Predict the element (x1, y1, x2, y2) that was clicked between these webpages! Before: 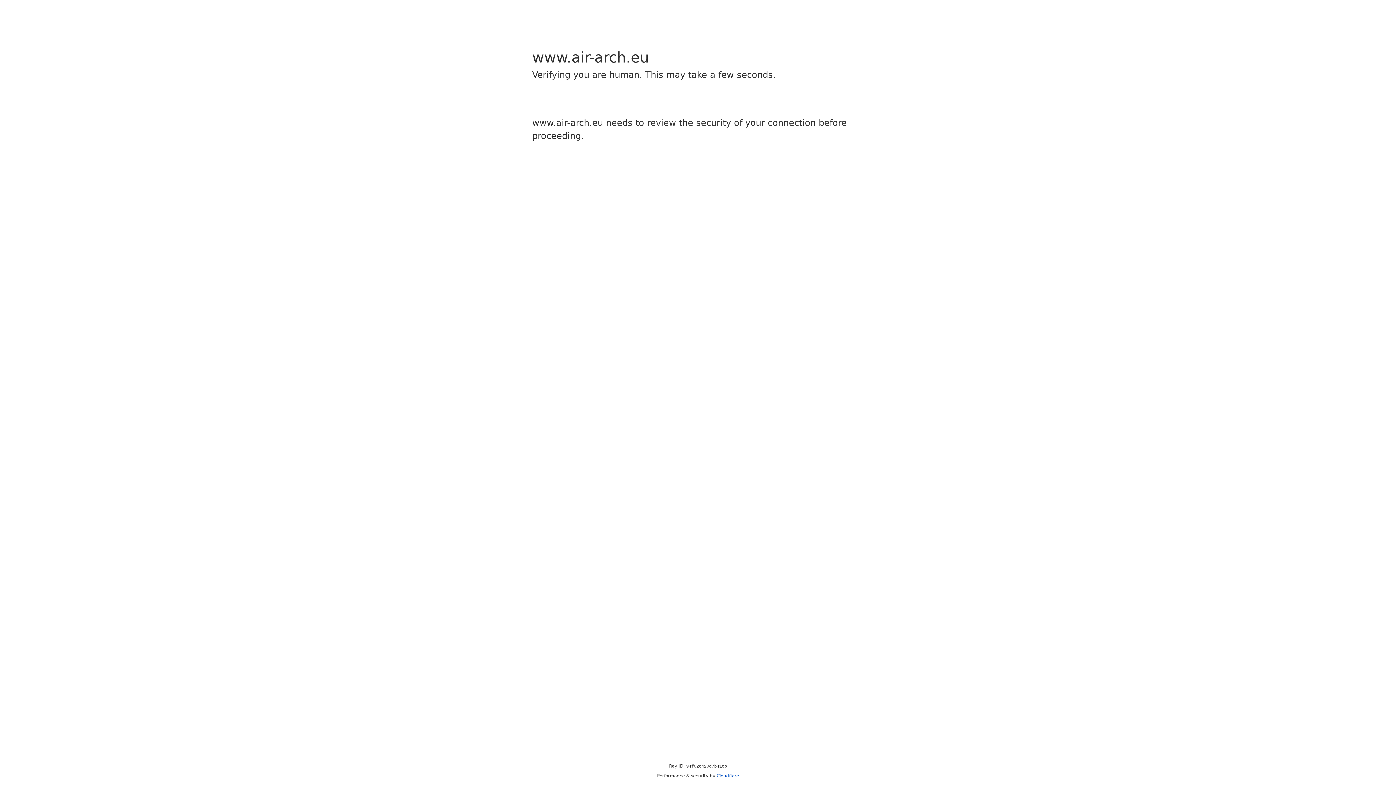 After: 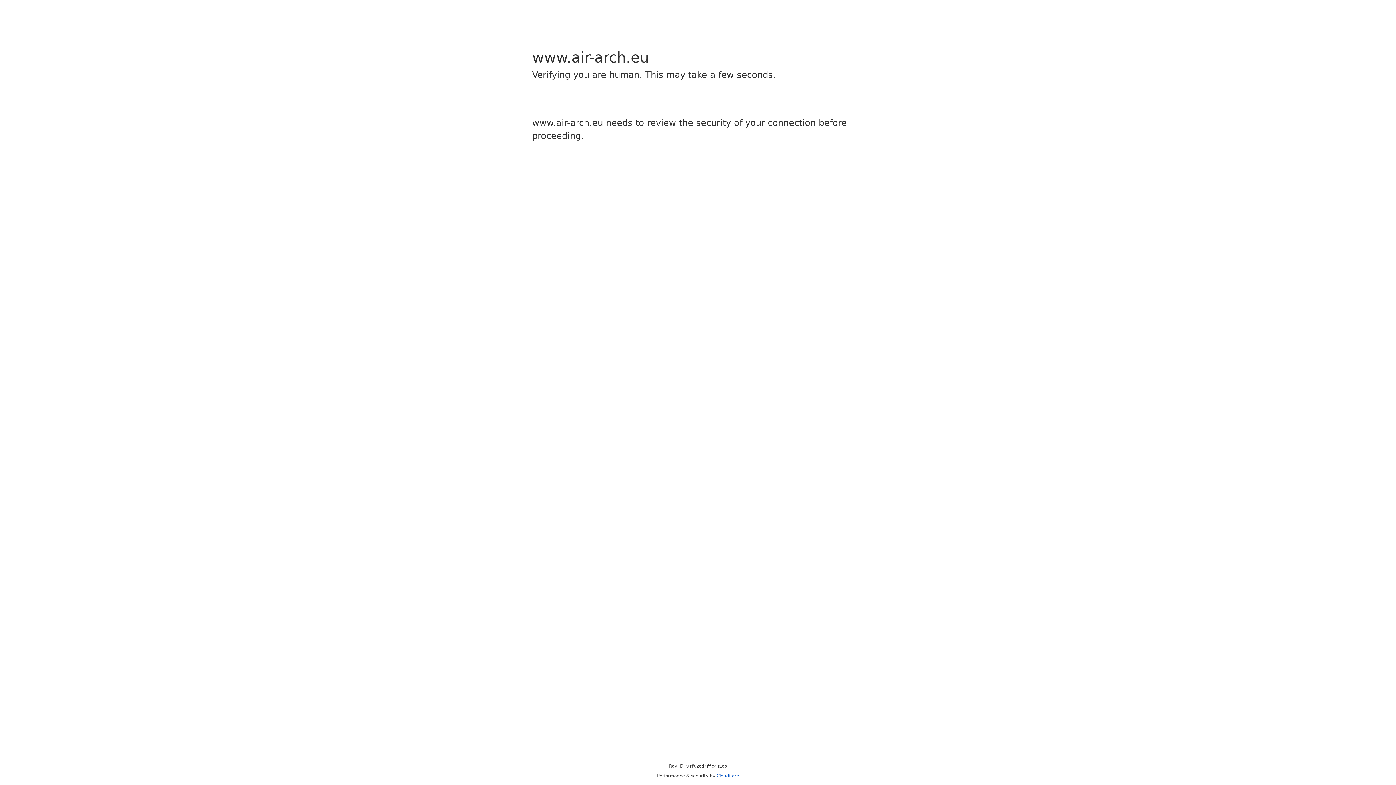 Action: label: Cloudflare bbox: (716, 773, 739, 778)